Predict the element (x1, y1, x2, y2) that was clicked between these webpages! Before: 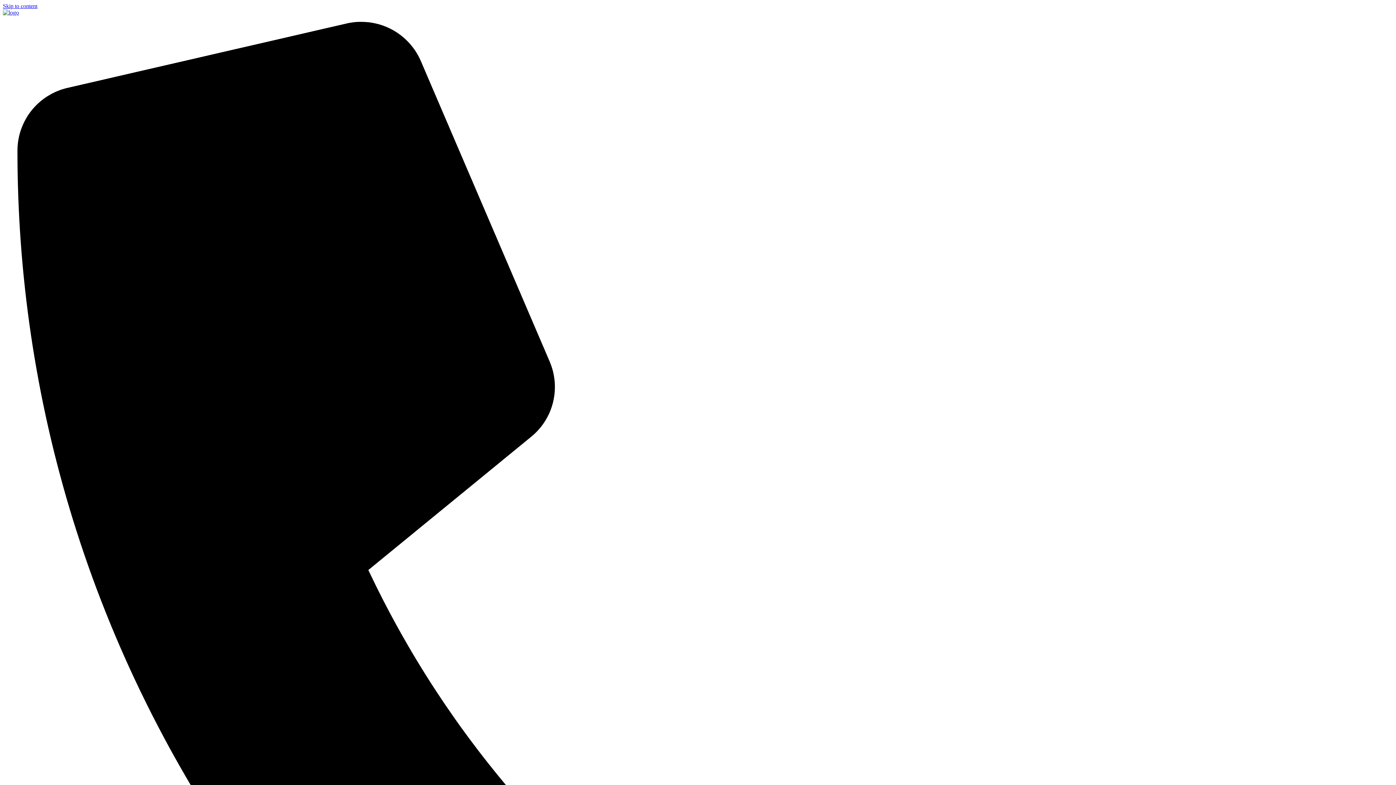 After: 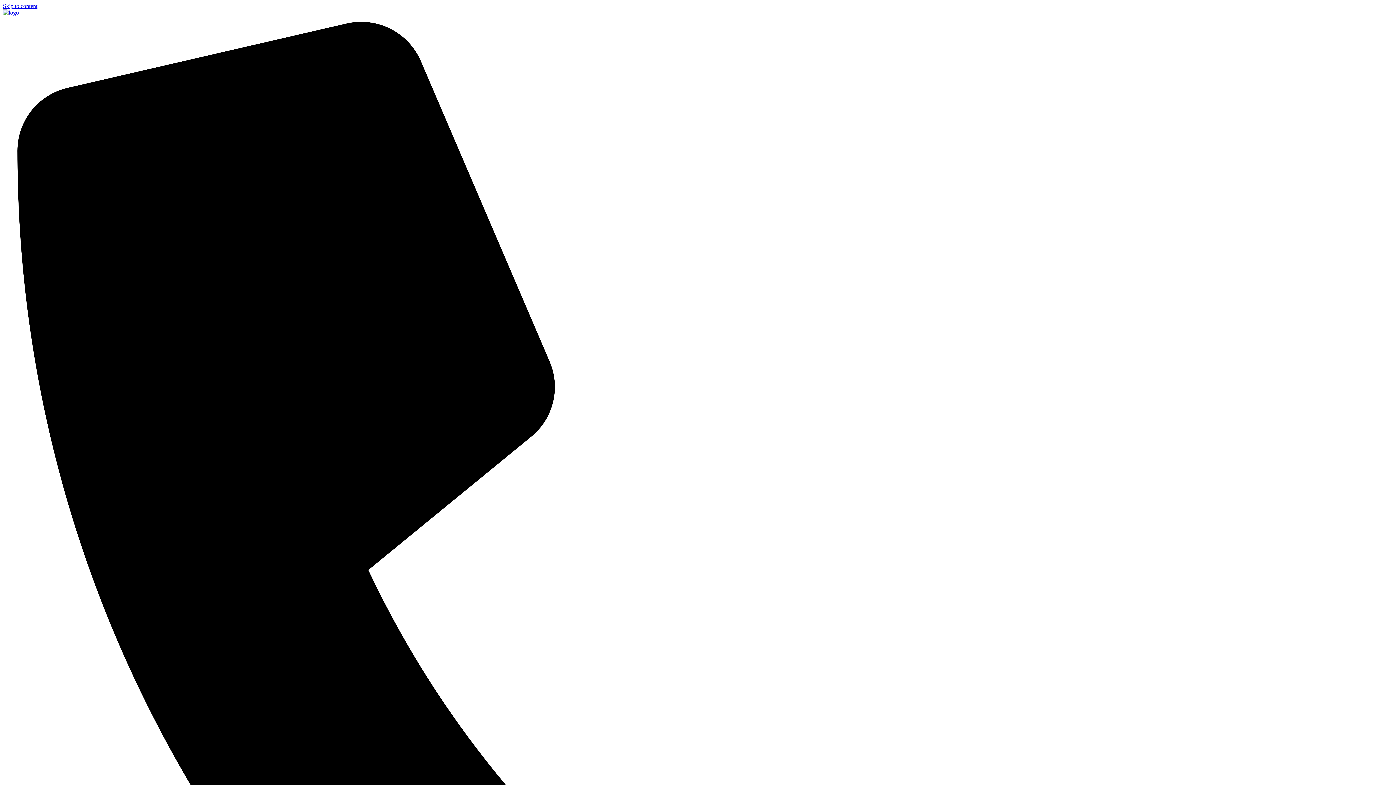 Action: bbox: (2, 2, 37, 9) label: Skip to content